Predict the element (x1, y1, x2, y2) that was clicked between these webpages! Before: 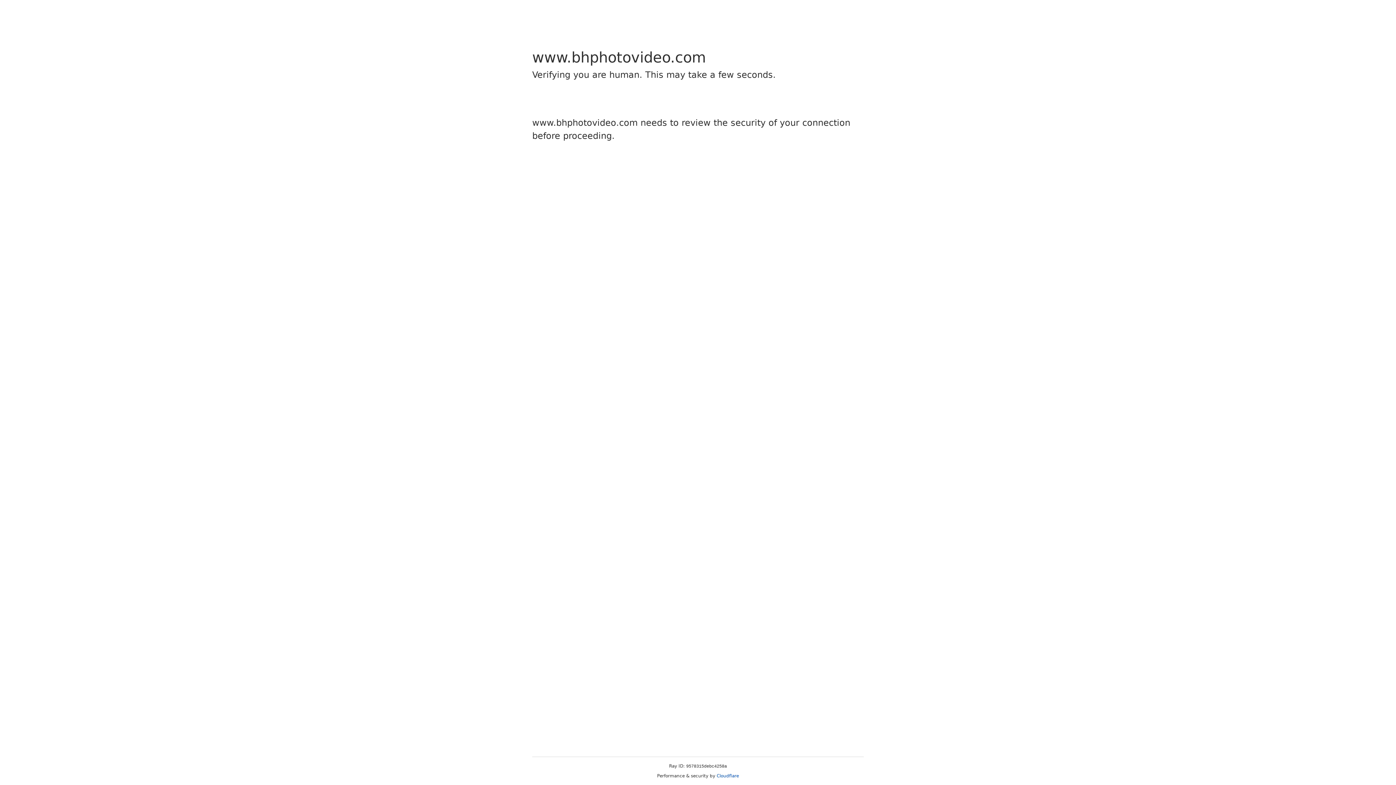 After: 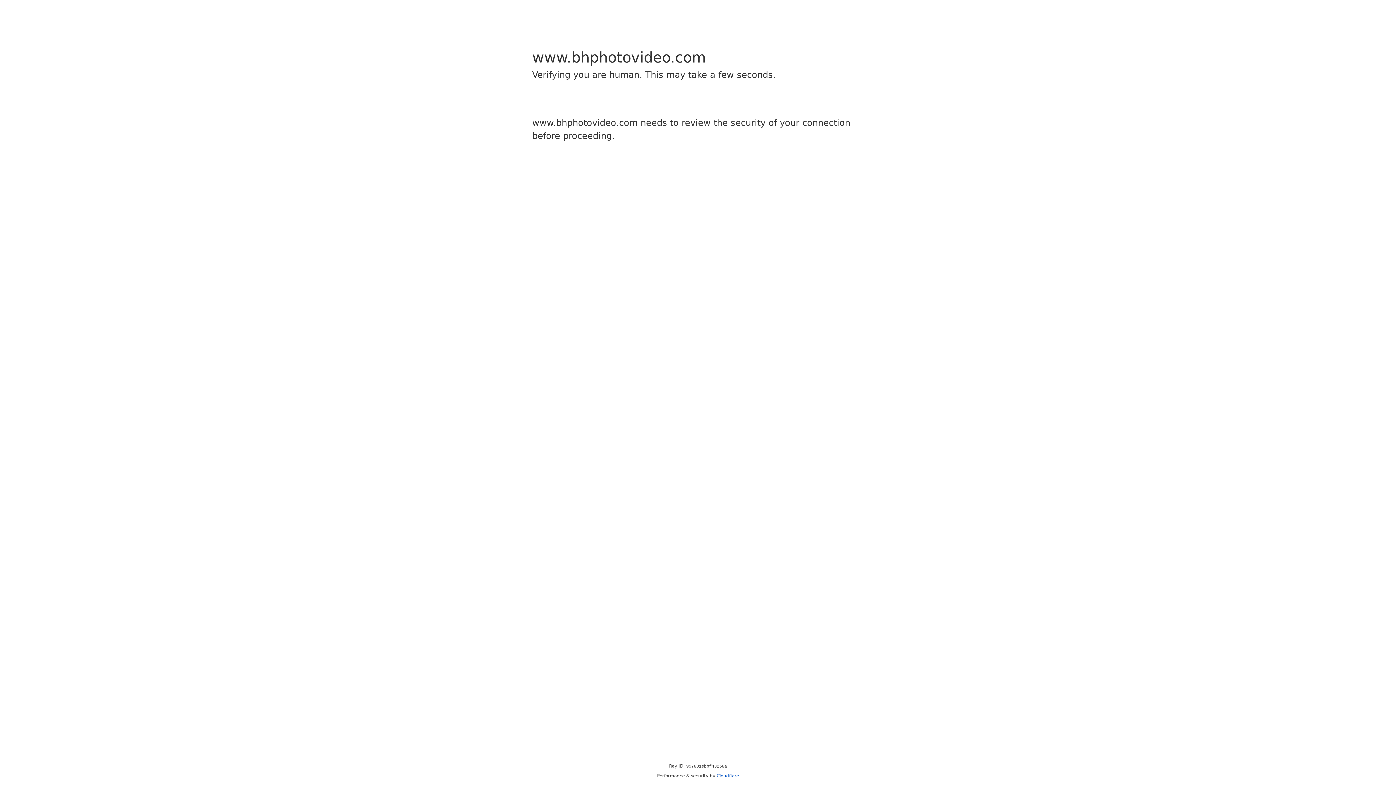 Action: bbox: (716, 773, 739, 778) label: Cloudflare